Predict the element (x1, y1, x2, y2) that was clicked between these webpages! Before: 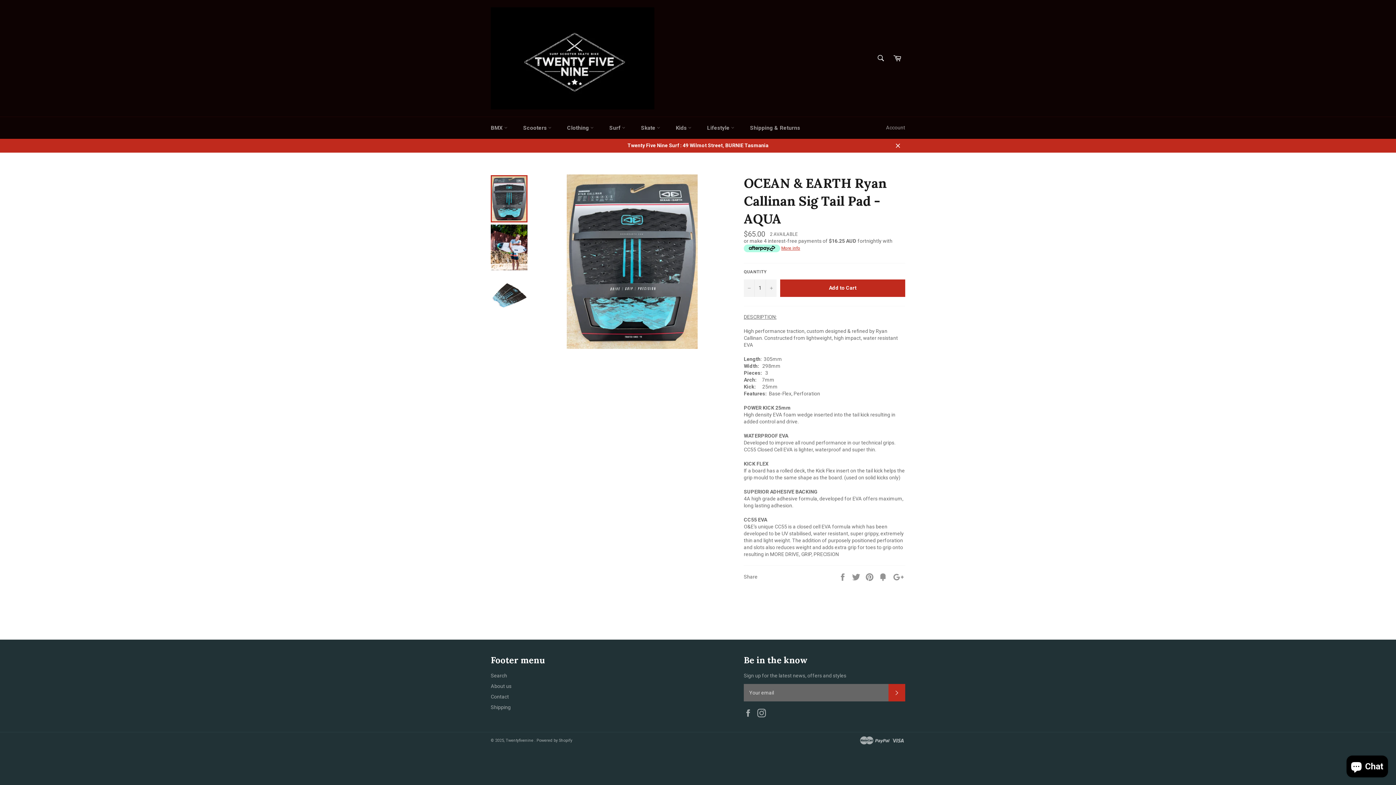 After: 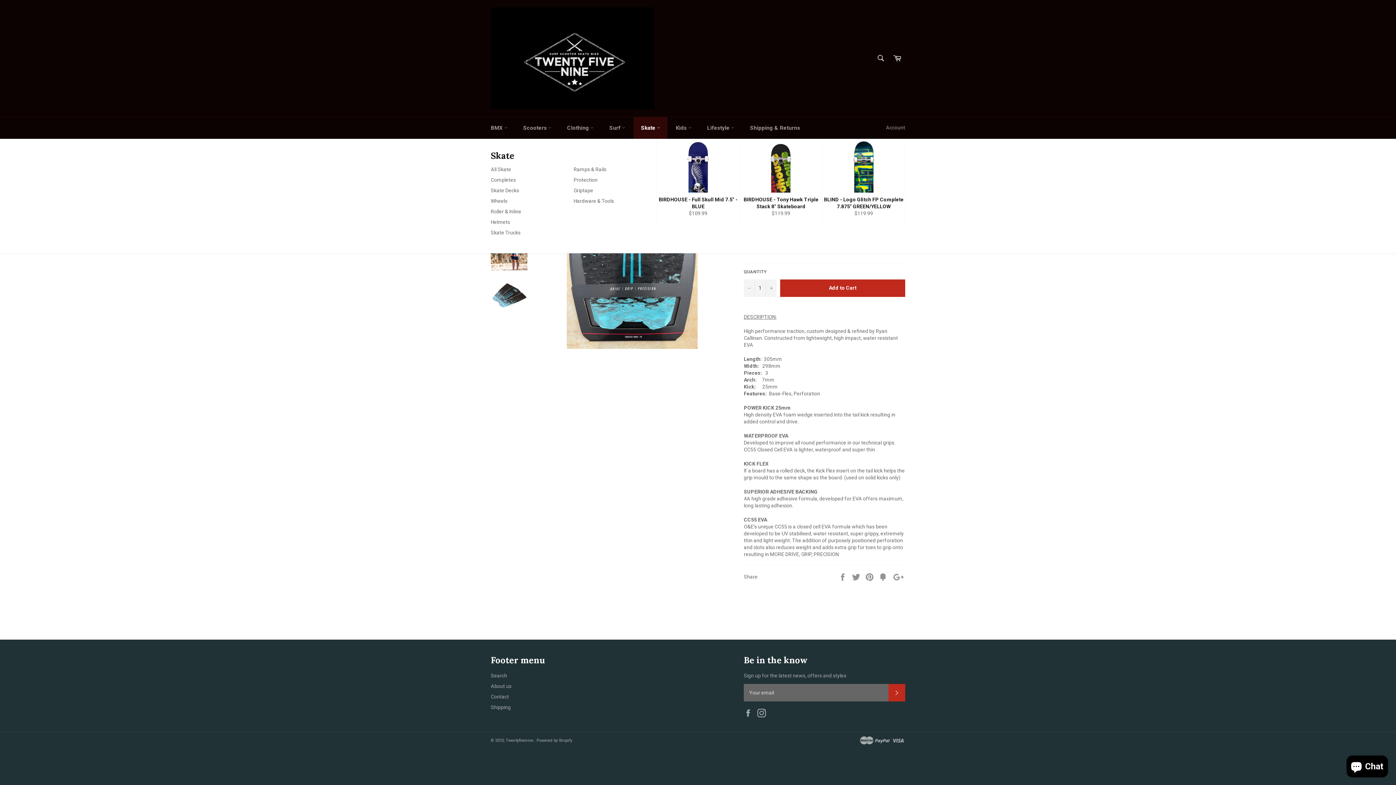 Action: bbox: (633, 117, 667, 138) label: Skate 